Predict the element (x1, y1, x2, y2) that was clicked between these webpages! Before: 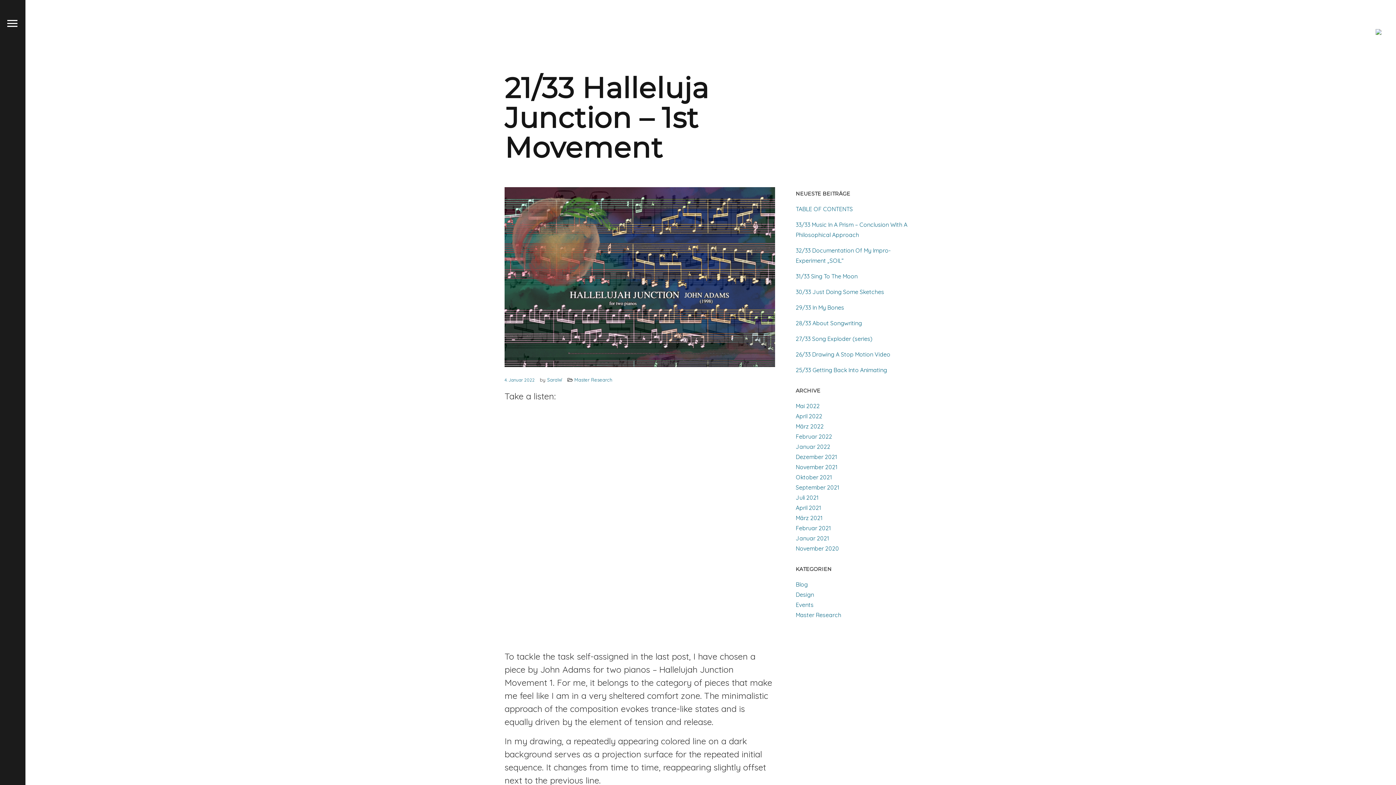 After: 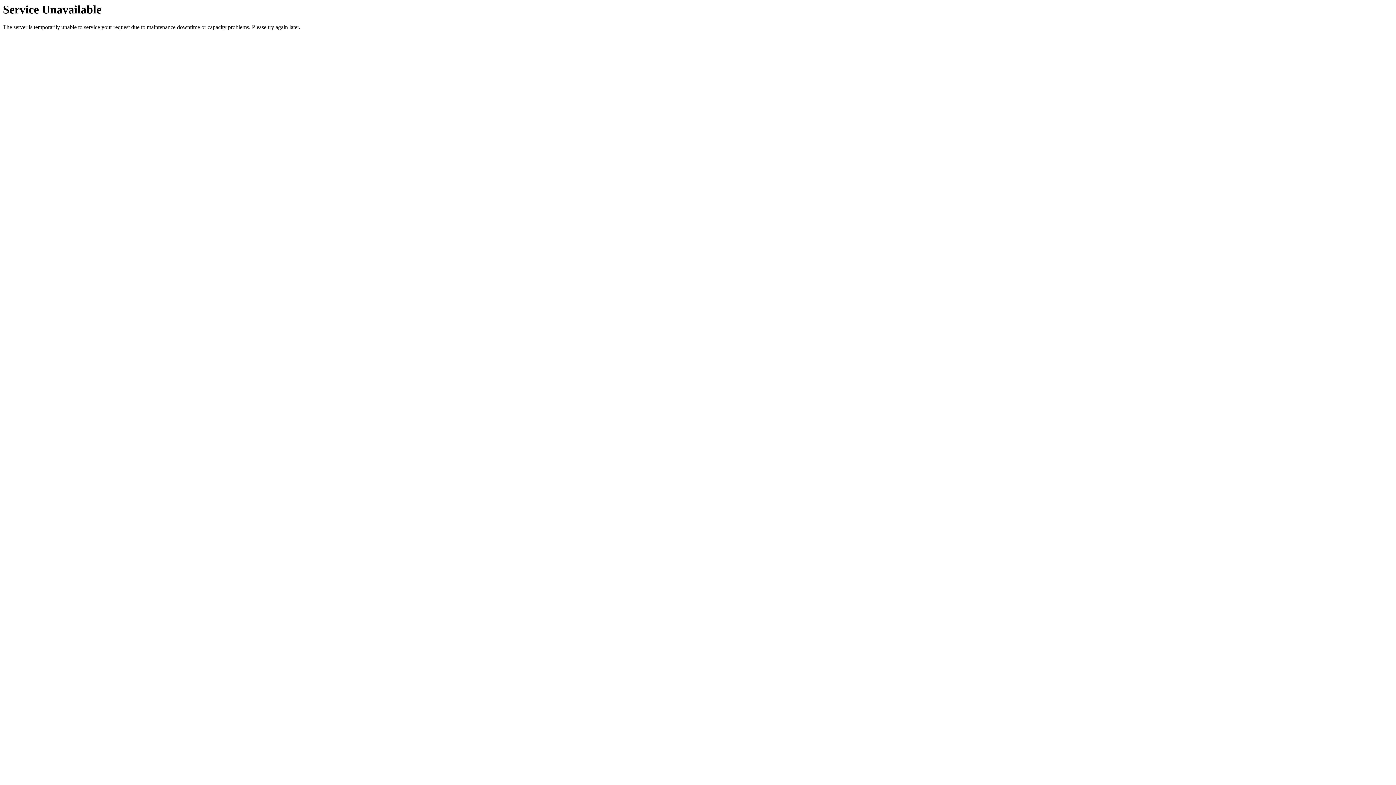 Action: label: Mai 2022 bbox: (795, 402, 819, 409)